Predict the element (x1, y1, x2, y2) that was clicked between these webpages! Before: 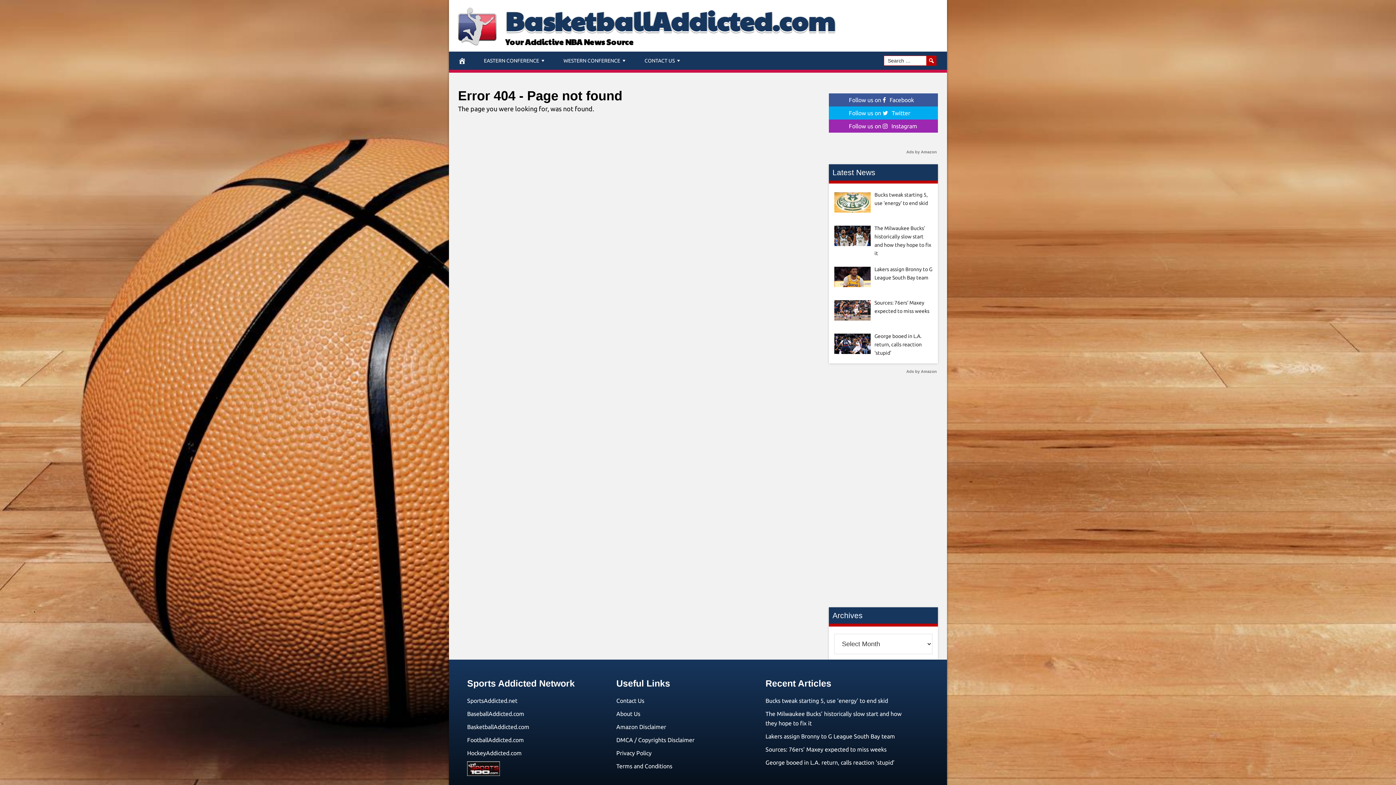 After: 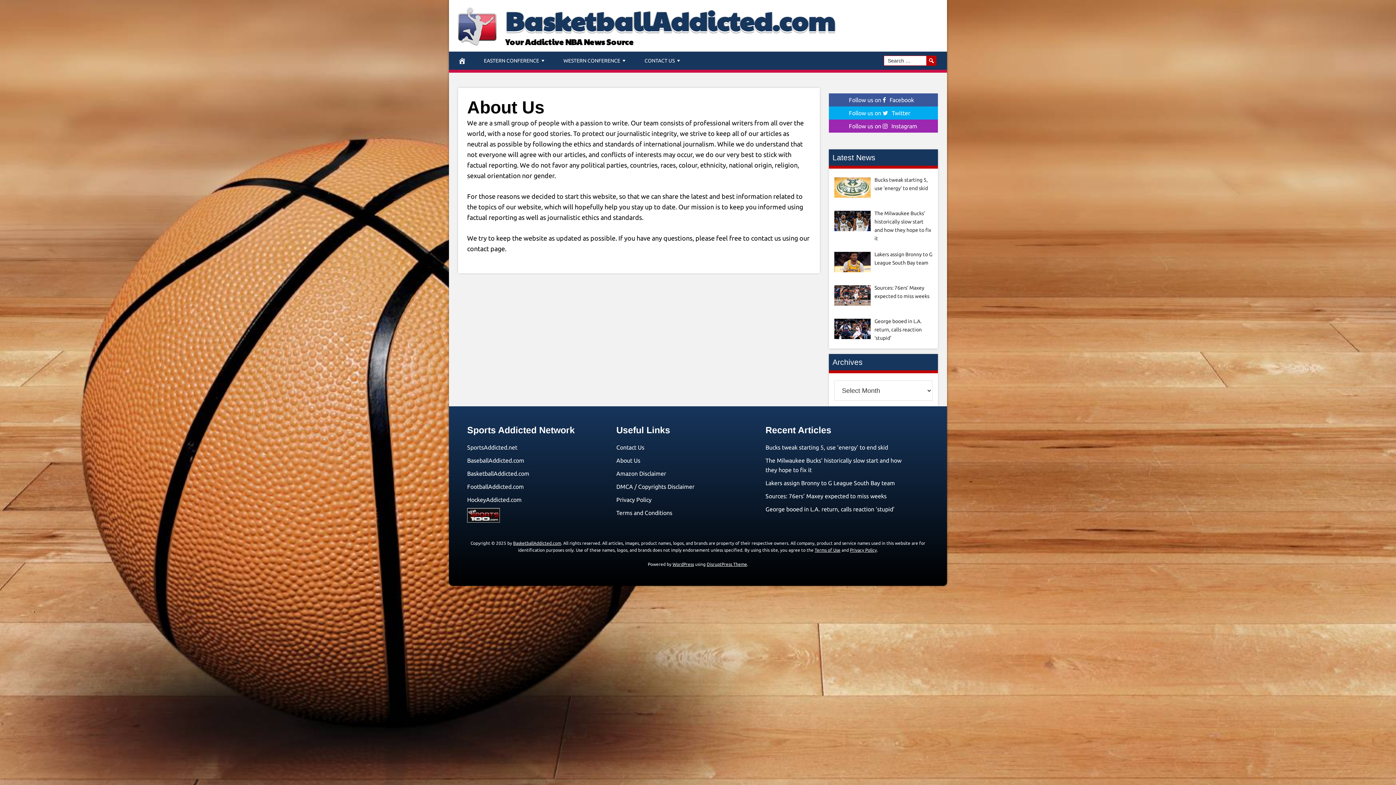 Action: bbox: (616, 710, 640, 717) label: About Us